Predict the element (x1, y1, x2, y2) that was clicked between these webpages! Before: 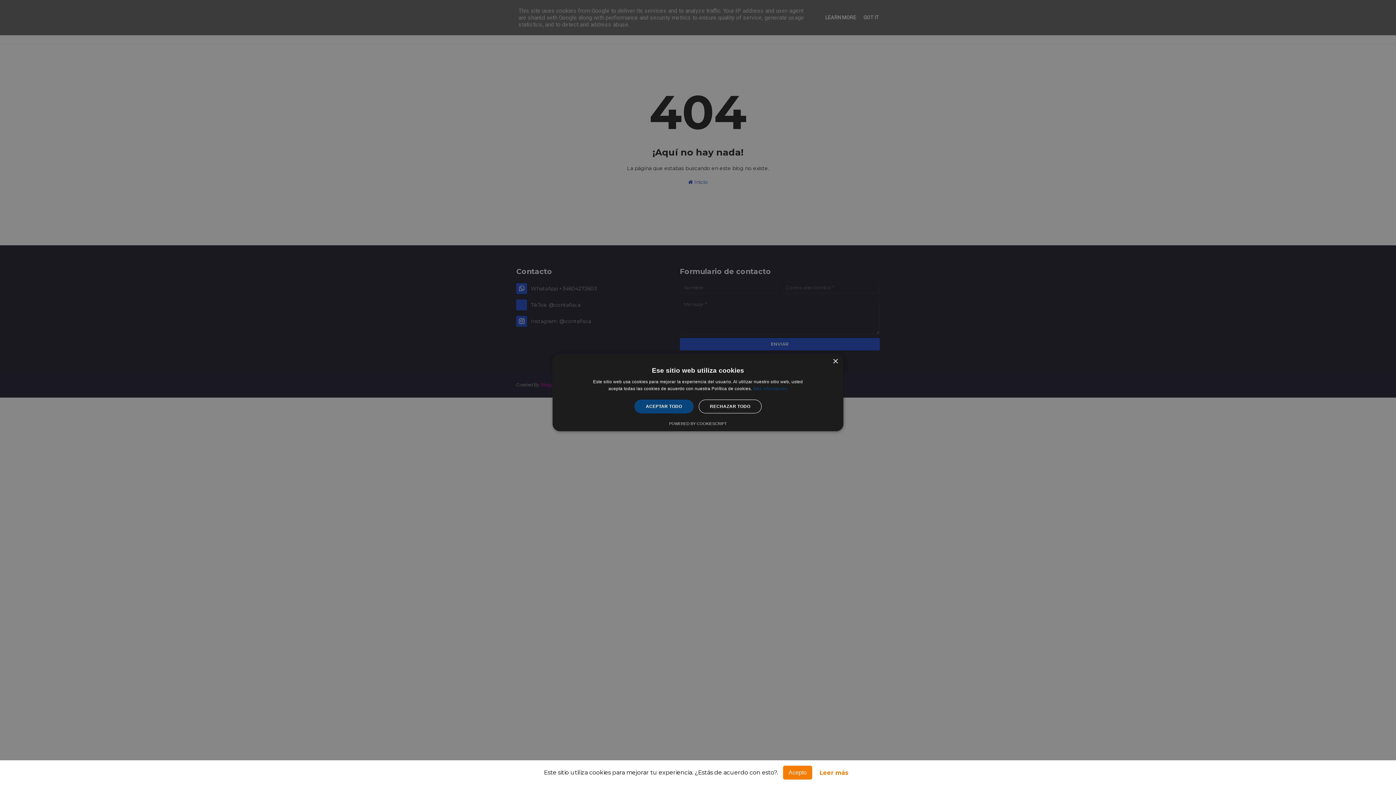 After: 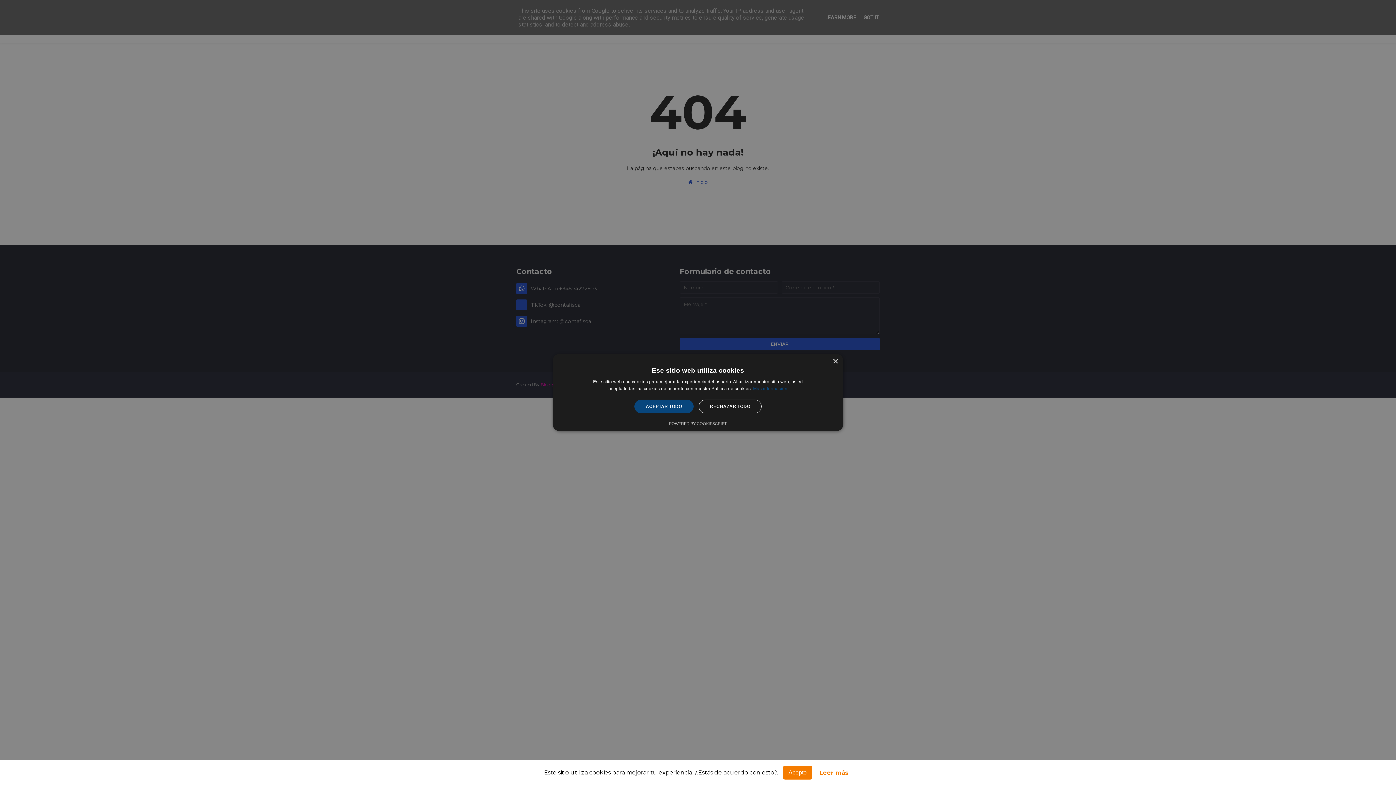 Action: label: Leer más bbox: (819, 769, 848, 776)